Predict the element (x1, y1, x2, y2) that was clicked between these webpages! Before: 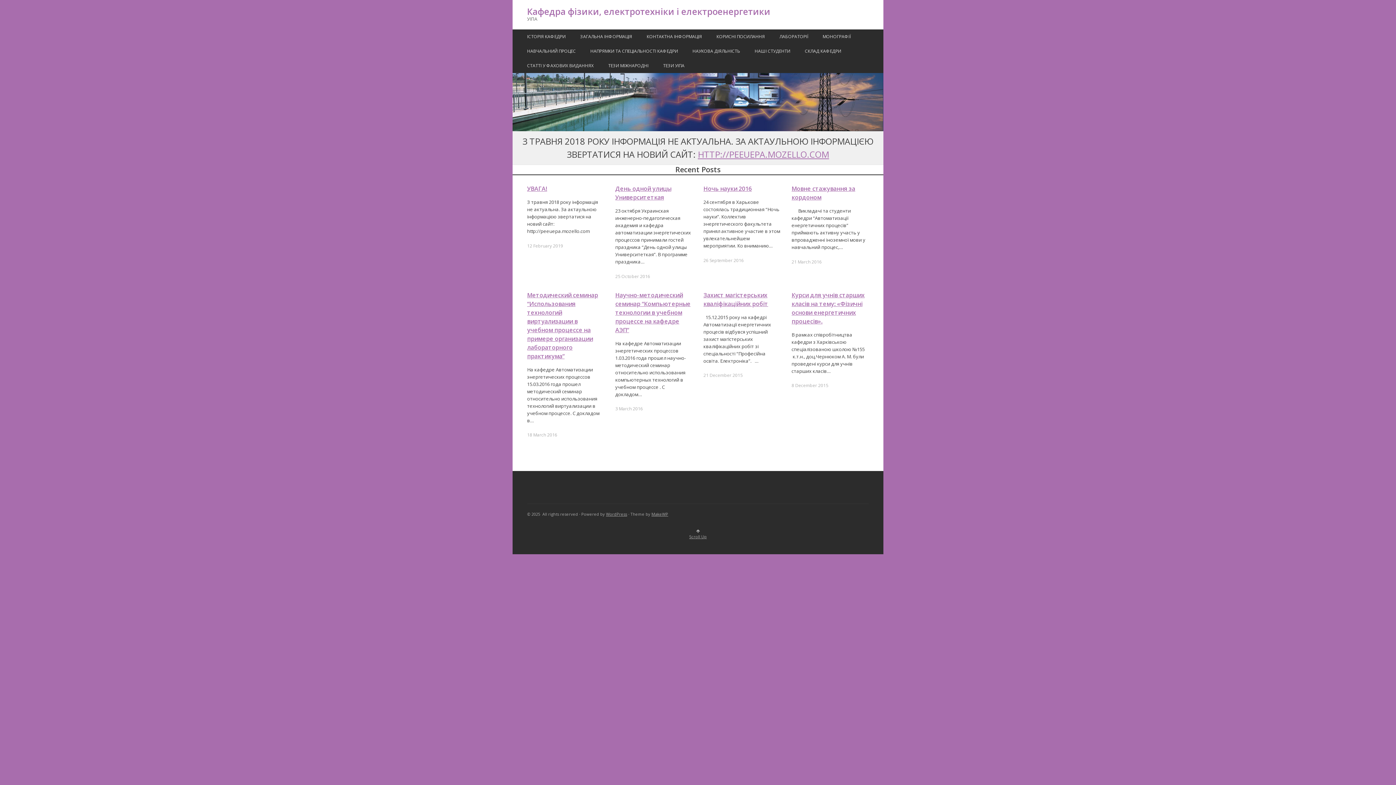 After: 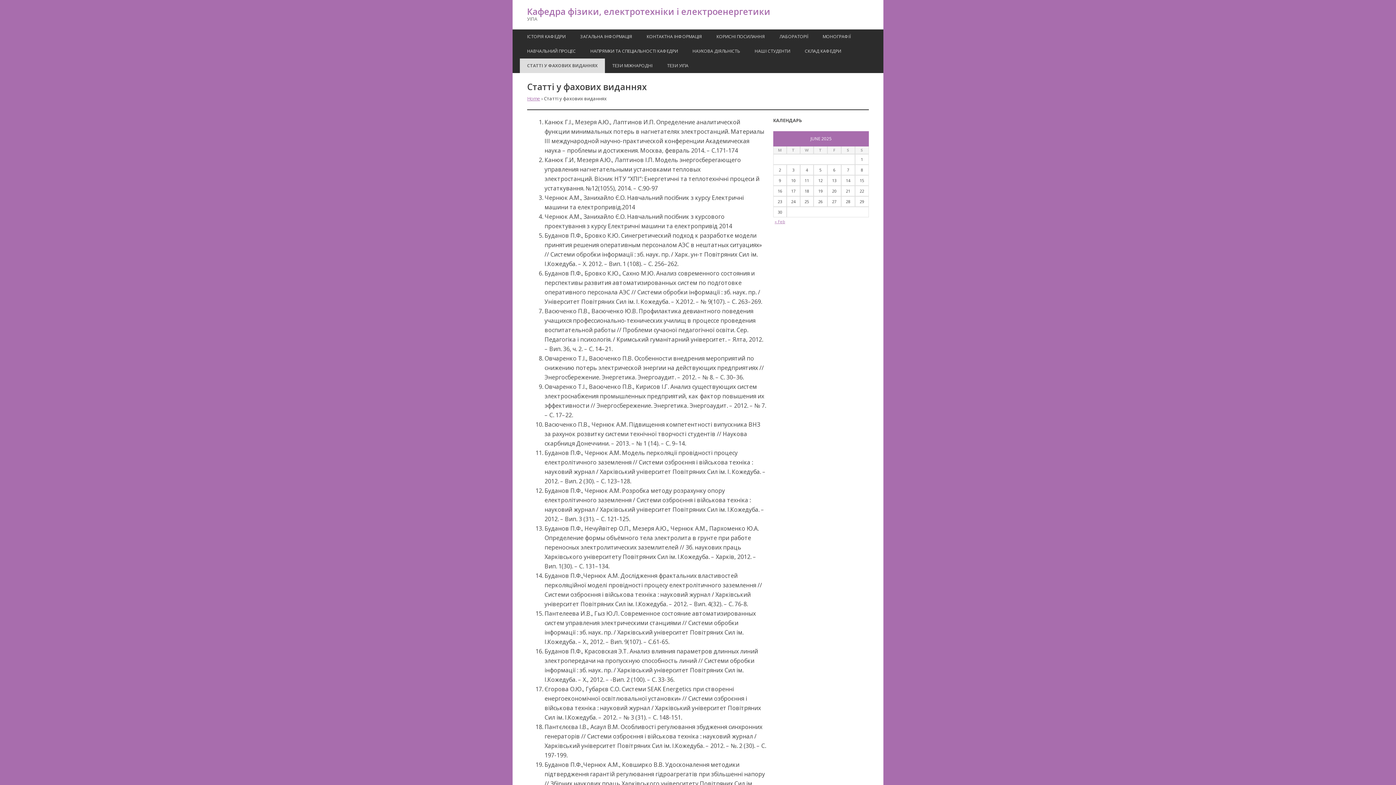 Action: bbox: (520, 58, 601, 73) label: СТАТТІ У ФАХОВИХ ВИДАННЯХ